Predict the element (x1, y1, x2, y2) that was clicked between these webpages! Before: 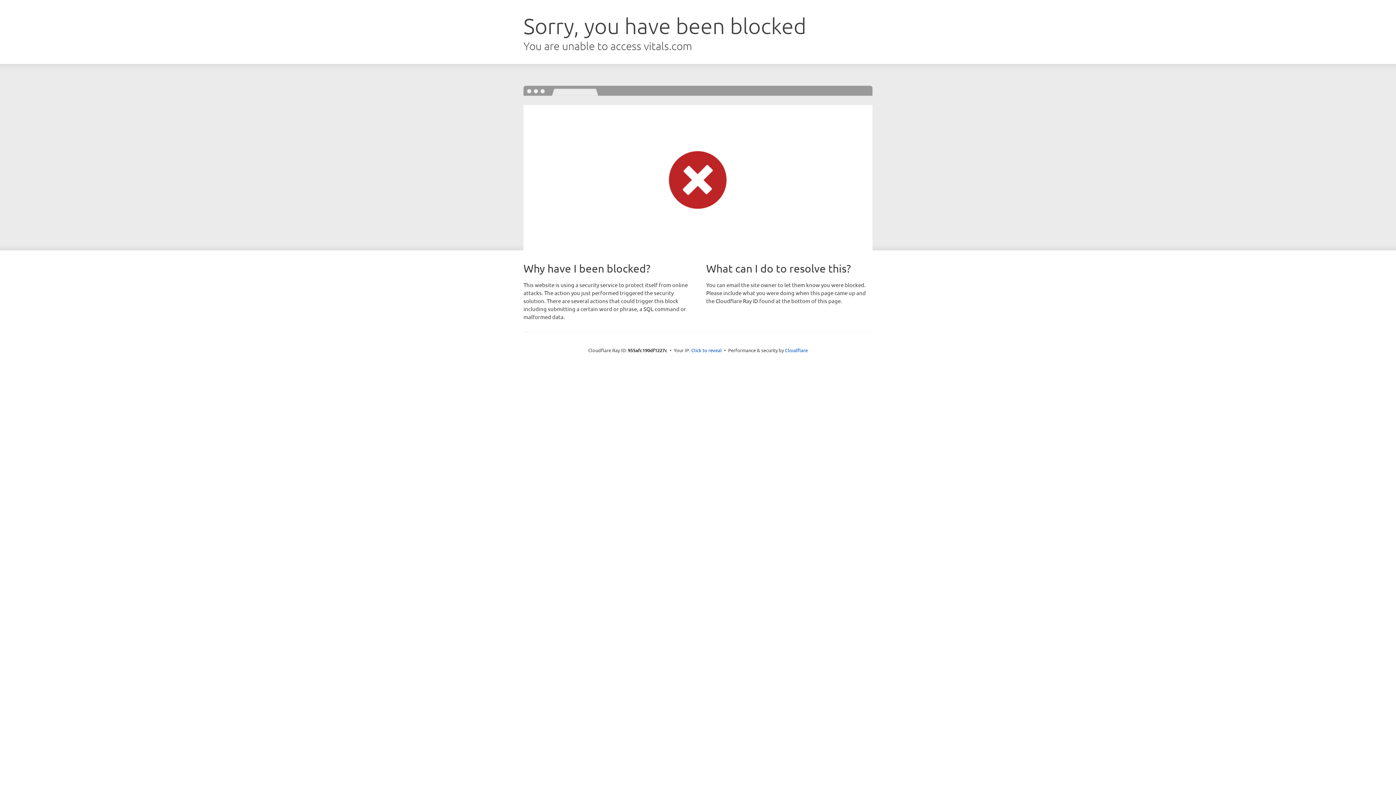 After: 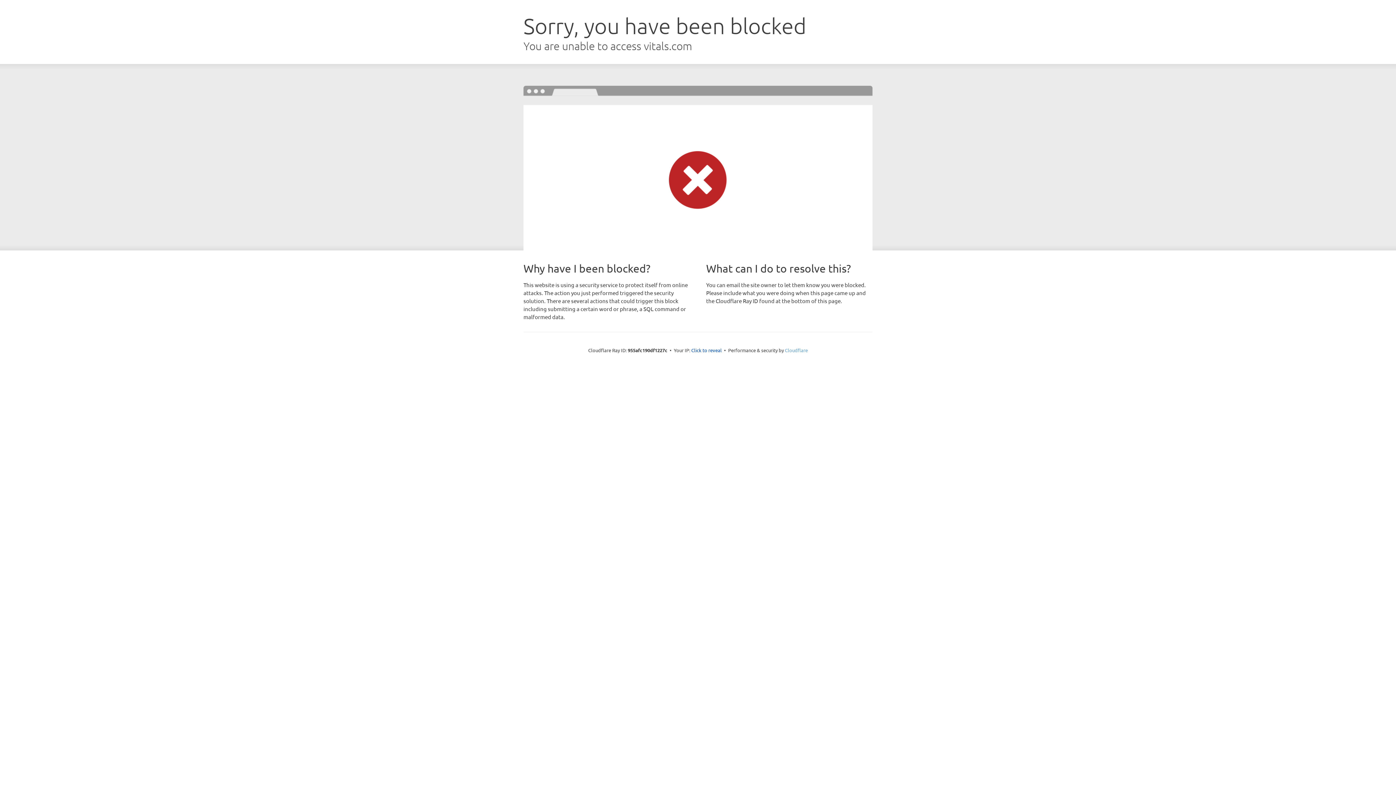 Action: bbox: (785, 347, 808, 353) label: Cloudflare